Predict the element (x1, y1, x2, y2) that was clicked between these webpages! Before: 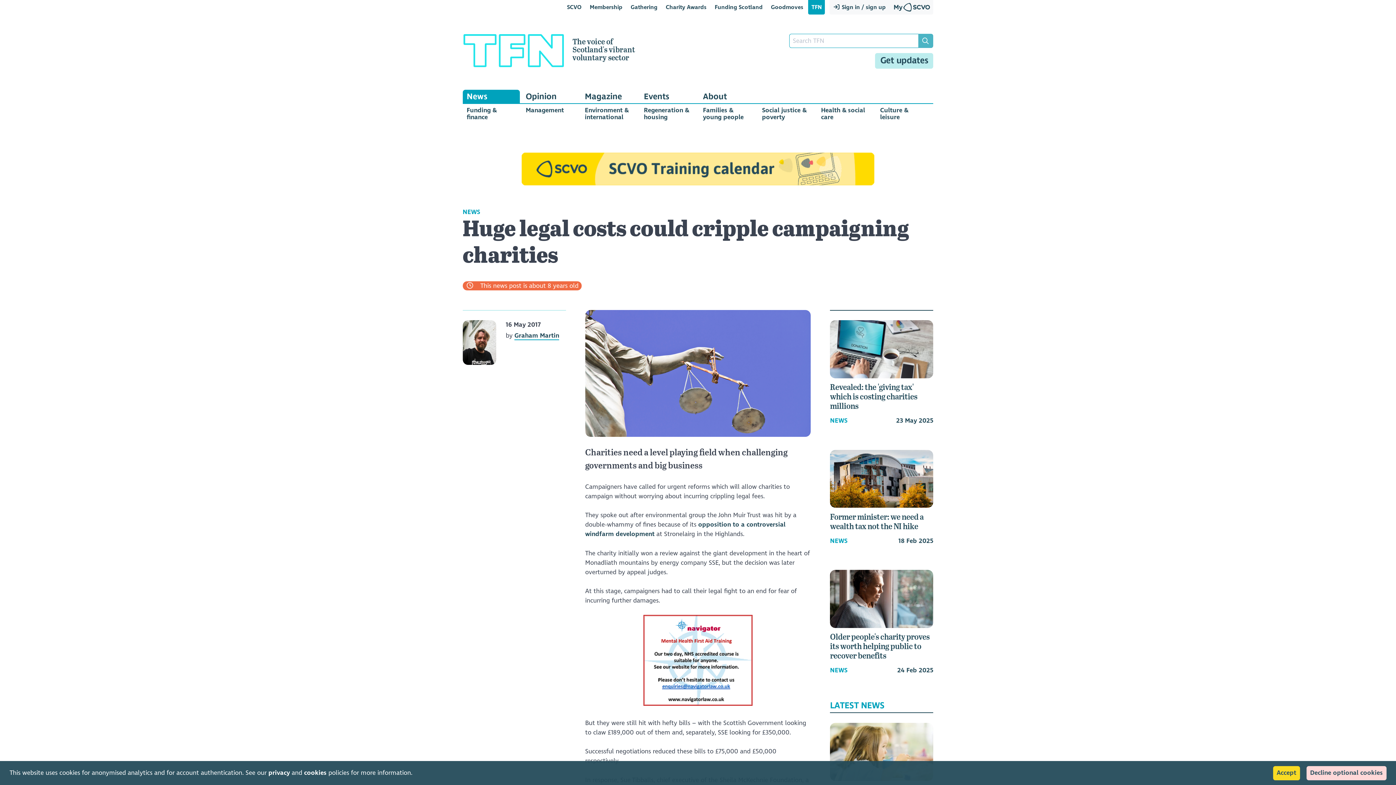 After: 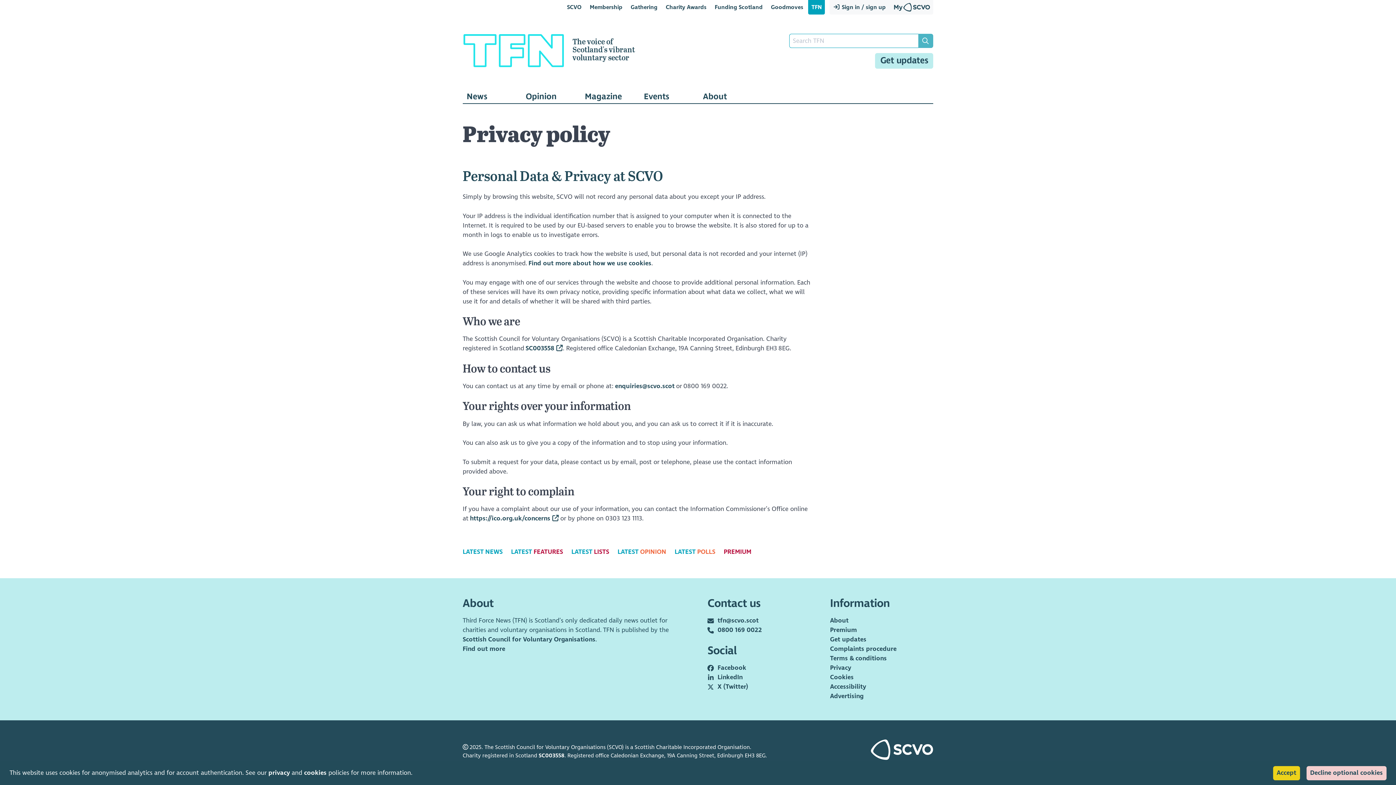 Action: bbox: (268, 769, 289, 777) label: privacy